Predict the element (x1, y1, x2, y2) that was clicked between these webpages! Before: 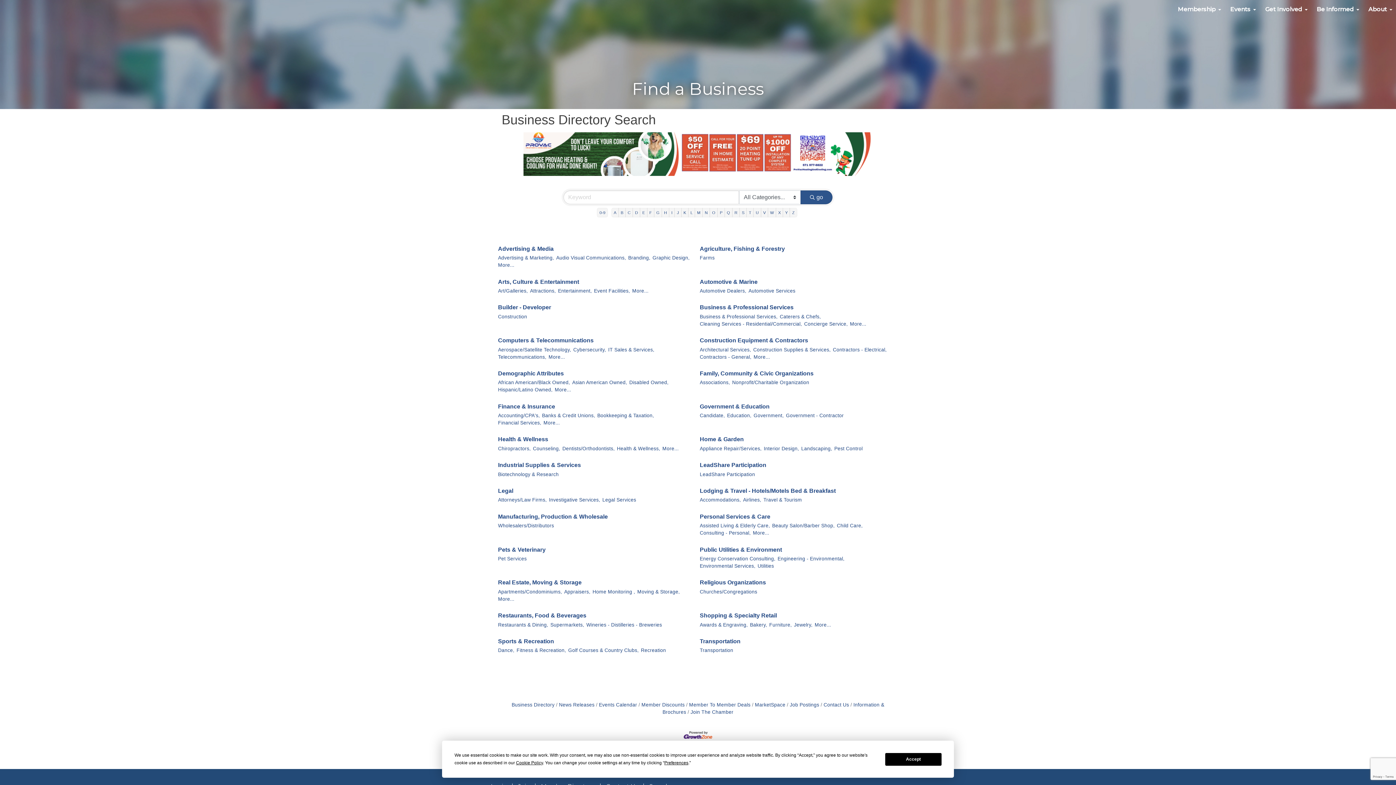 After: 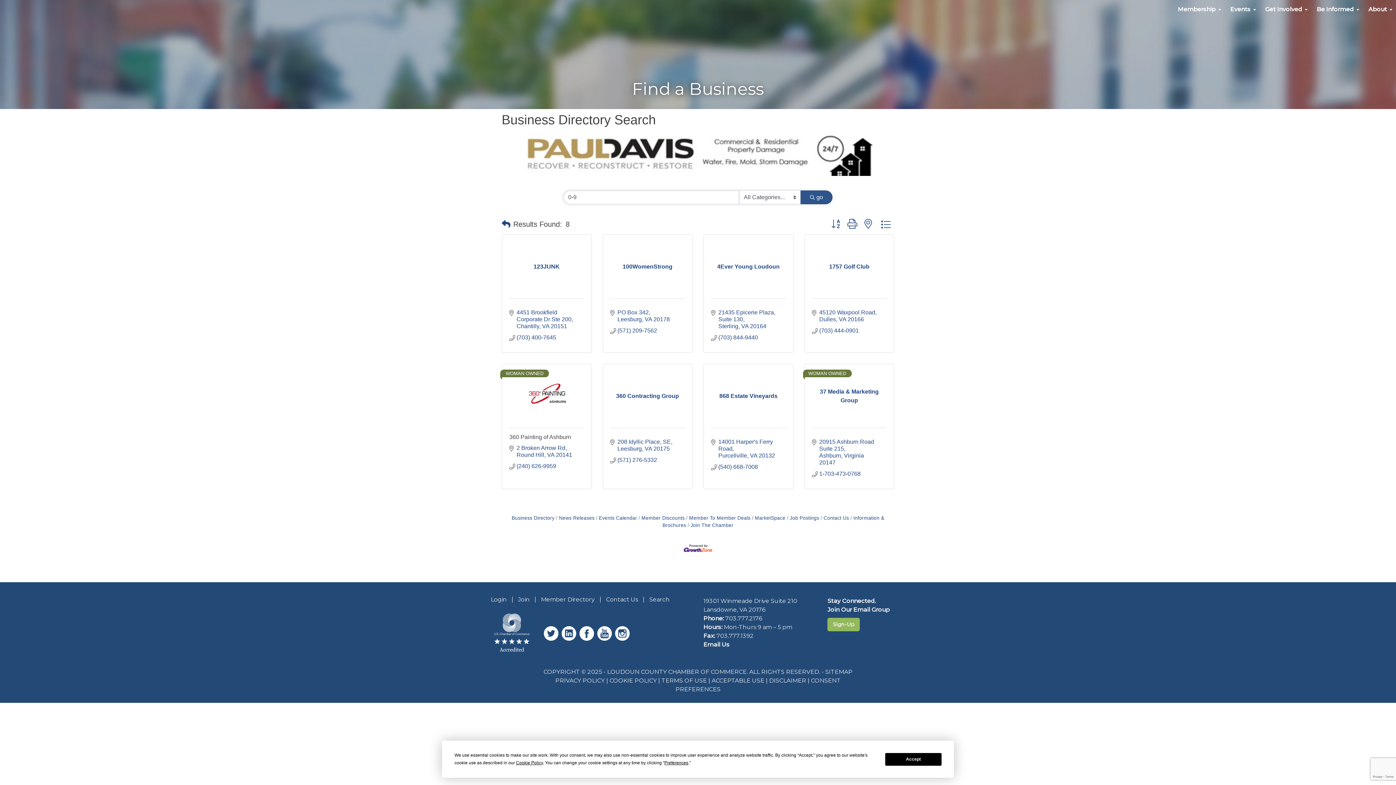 Action: label: 0-9 bbox: (597, 208, 607, 217)